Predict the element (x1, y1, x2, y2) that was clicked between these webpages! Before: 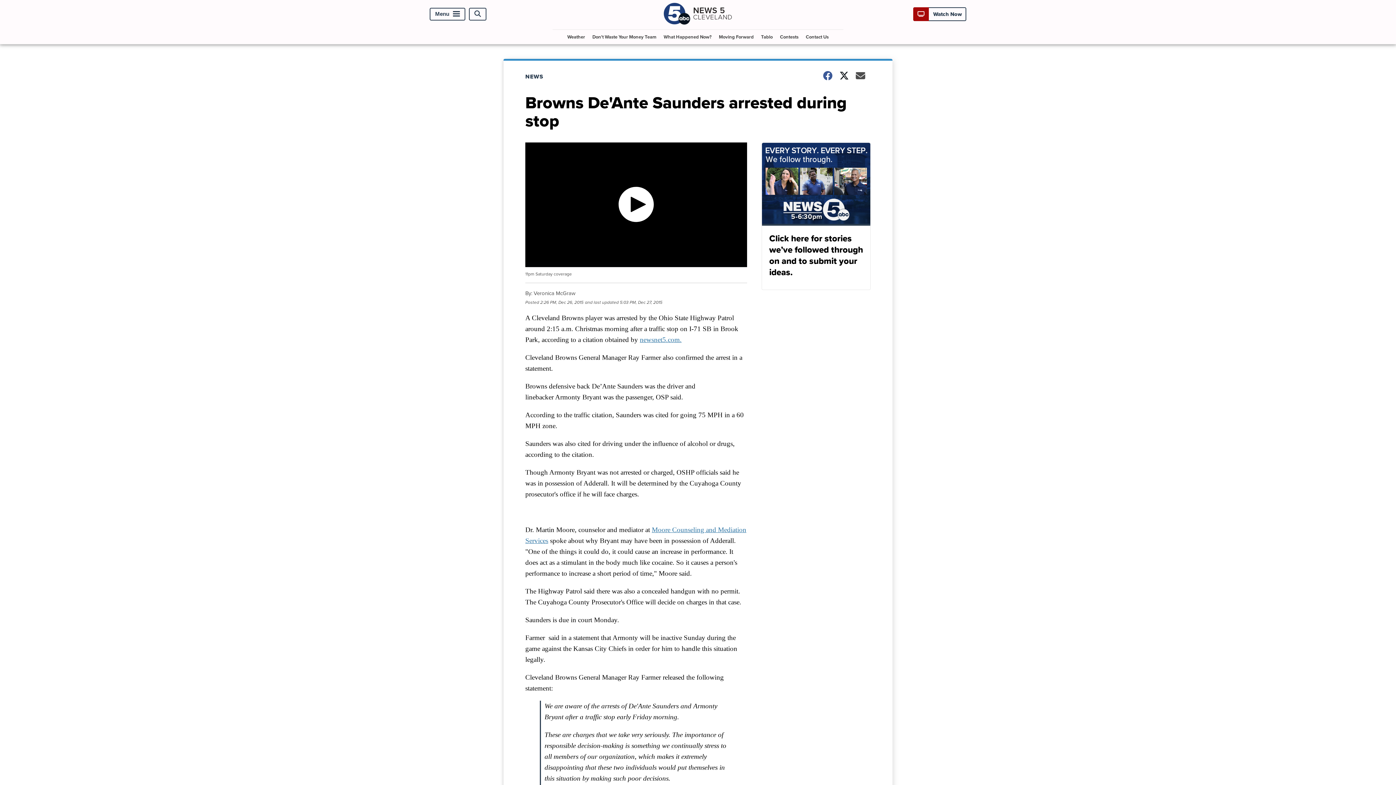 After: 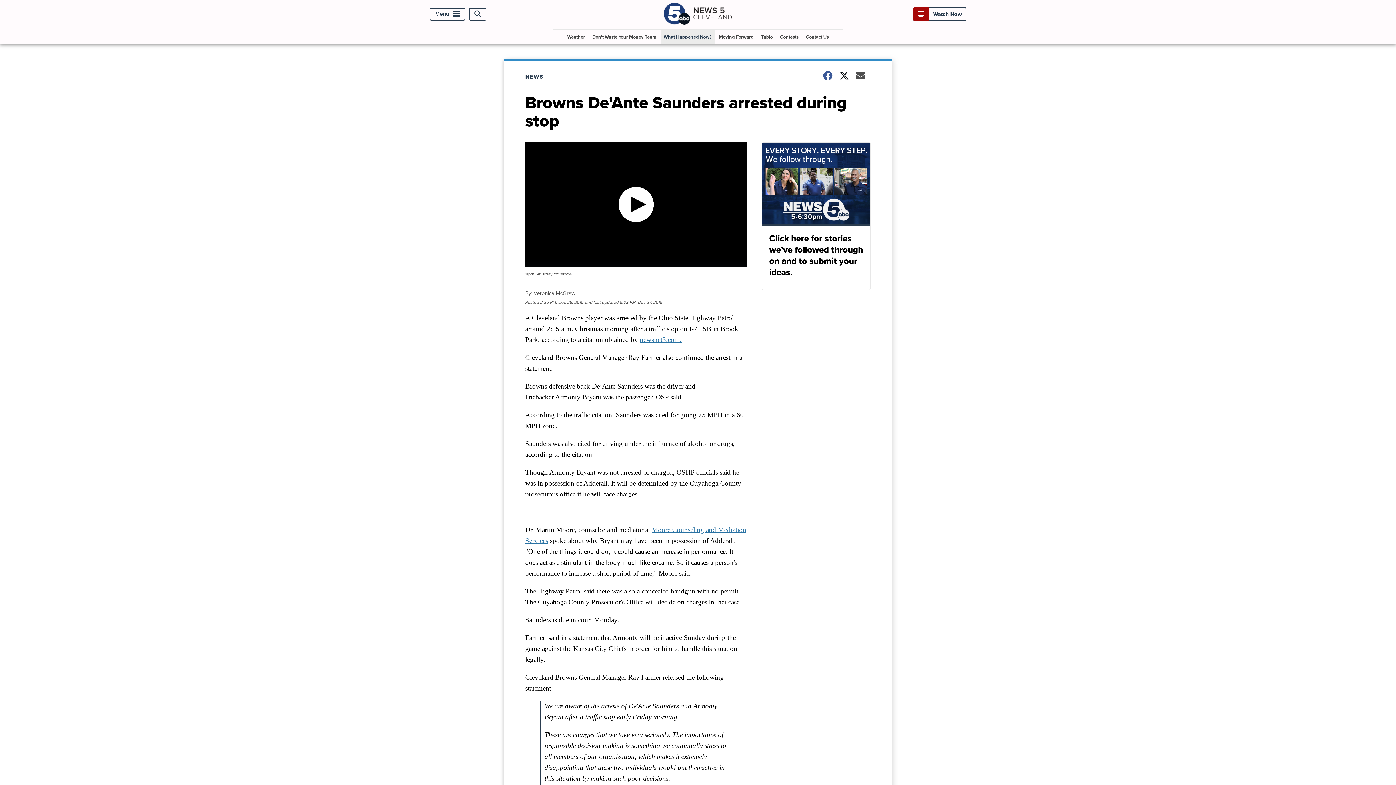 Action: bbox: (660, 29, 714, 44) label: What Happened Now?